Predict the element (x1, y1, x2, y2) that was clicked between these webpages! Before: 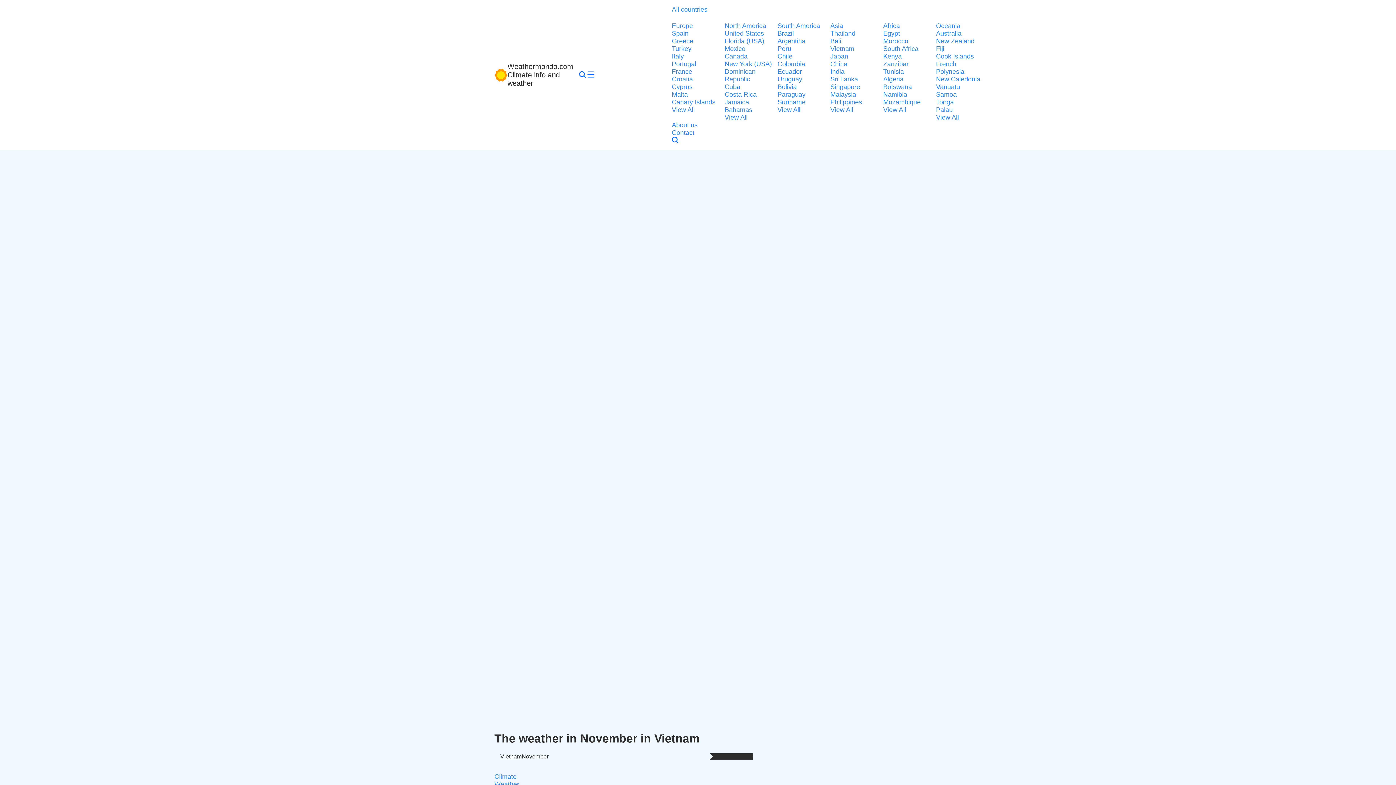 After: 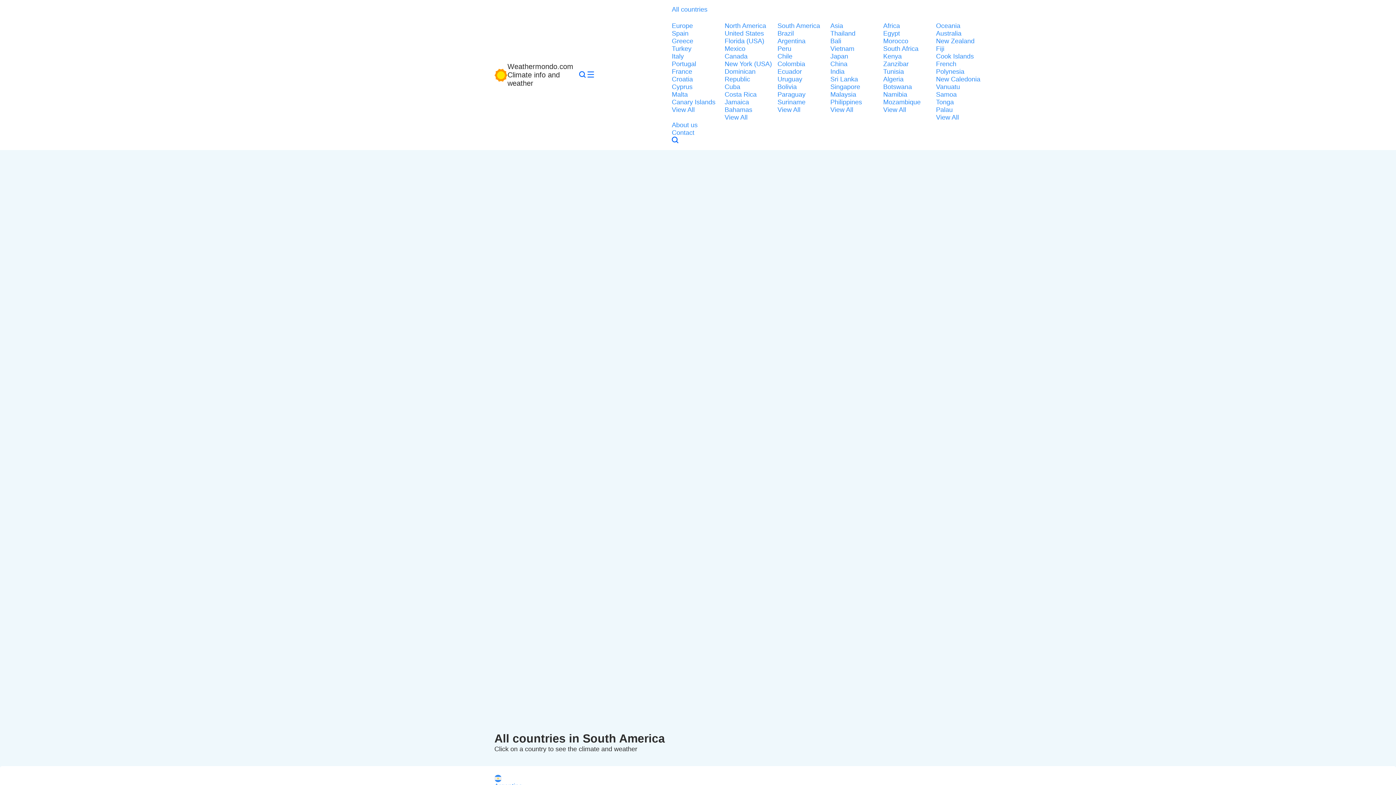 Action: label: South America bbox: (777, 22, 826, 29)